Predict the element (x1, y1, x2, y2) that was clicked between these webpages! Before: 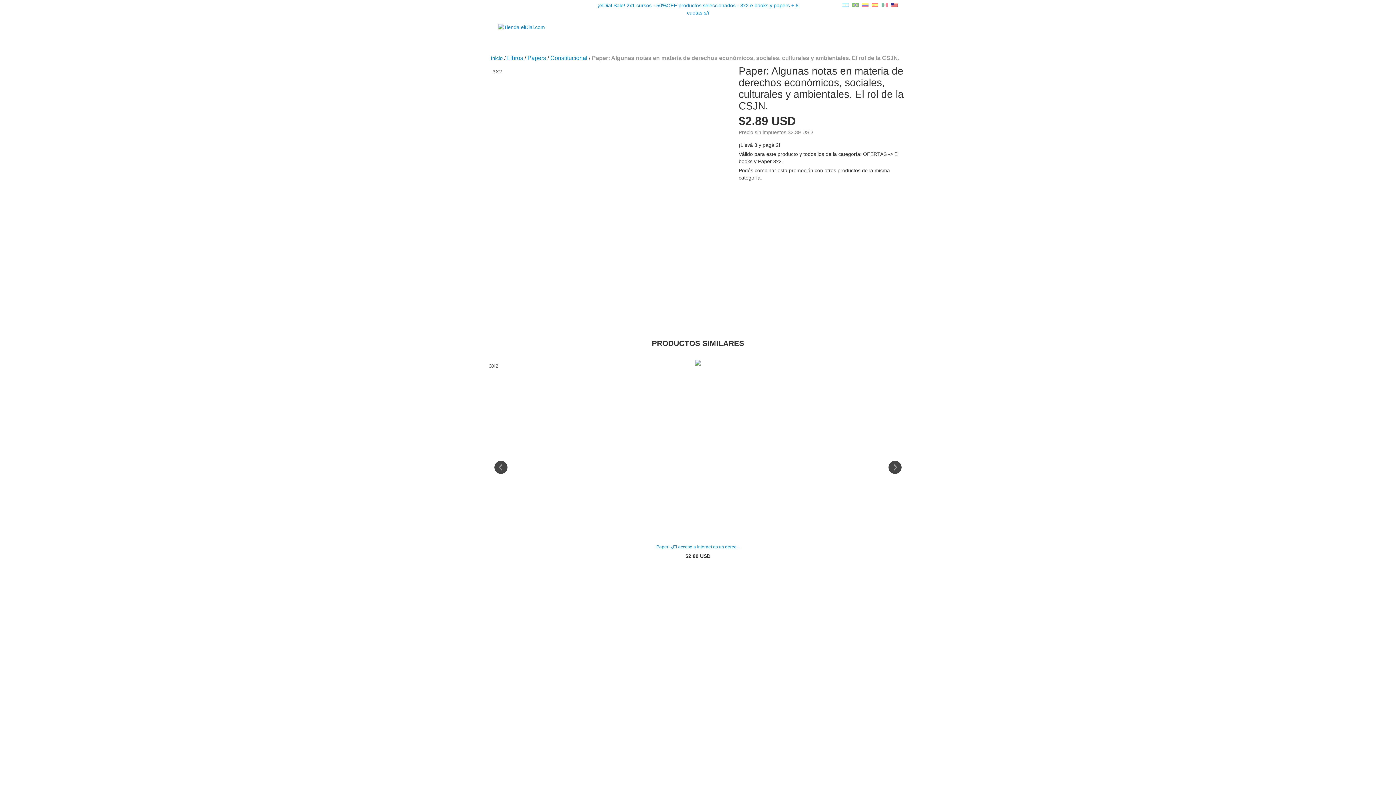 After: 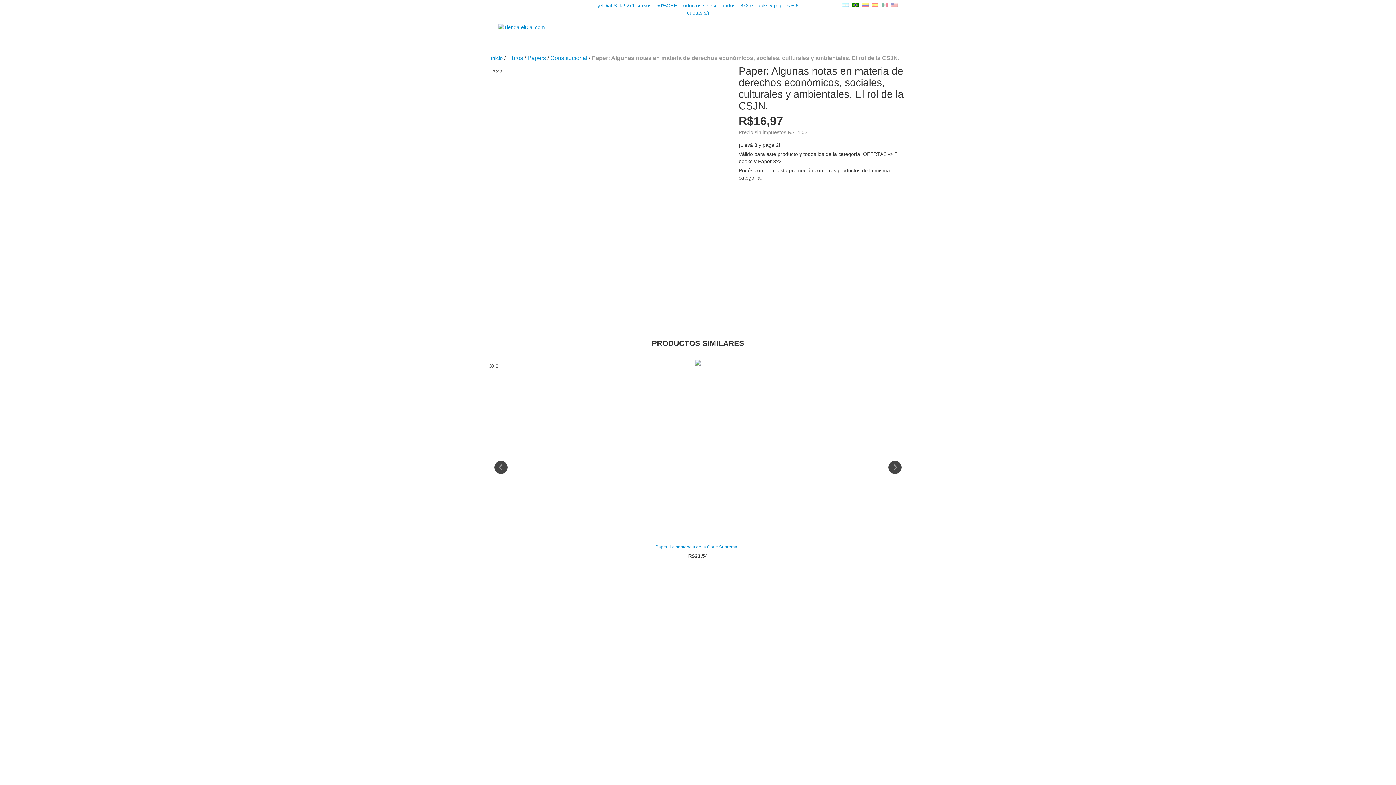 Action: bbox: (852, 2, 860, 8) label:  